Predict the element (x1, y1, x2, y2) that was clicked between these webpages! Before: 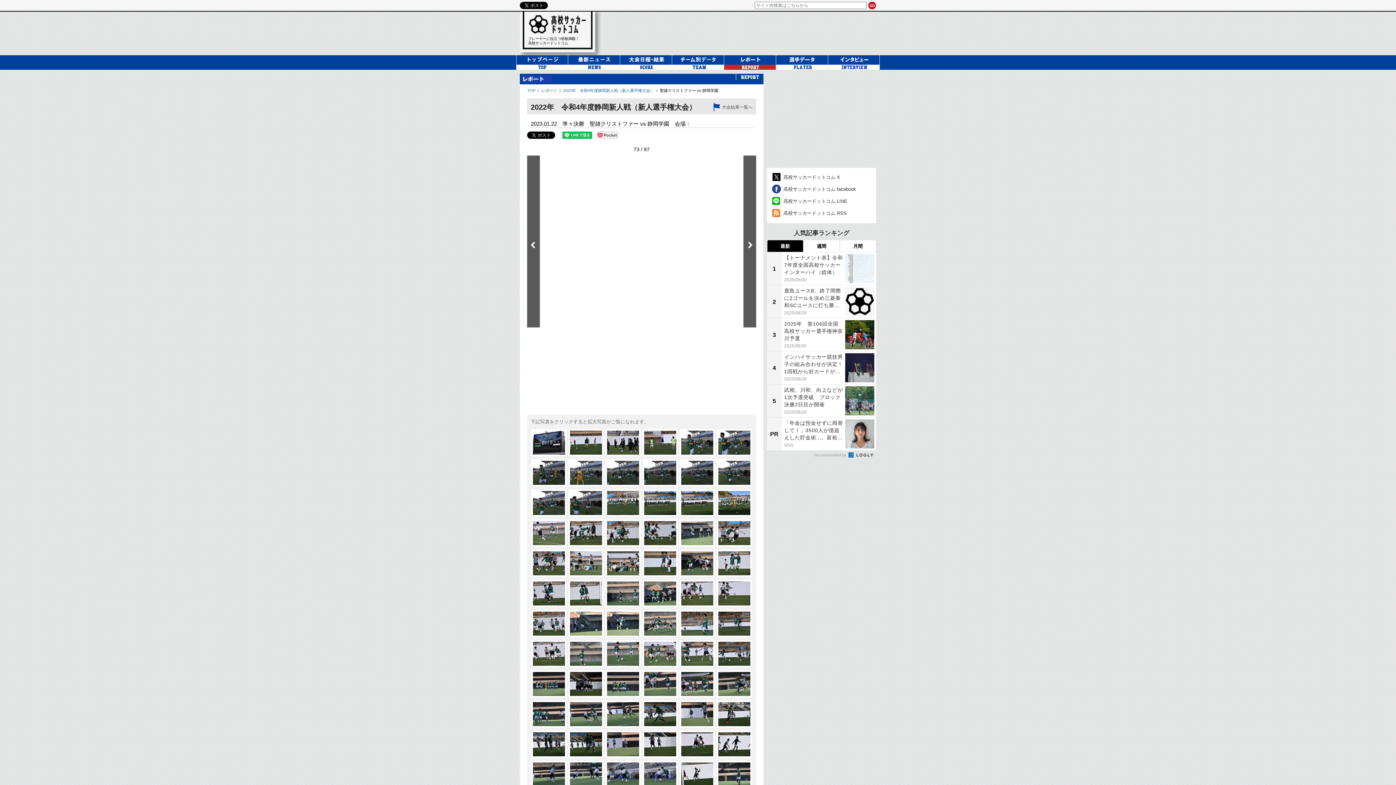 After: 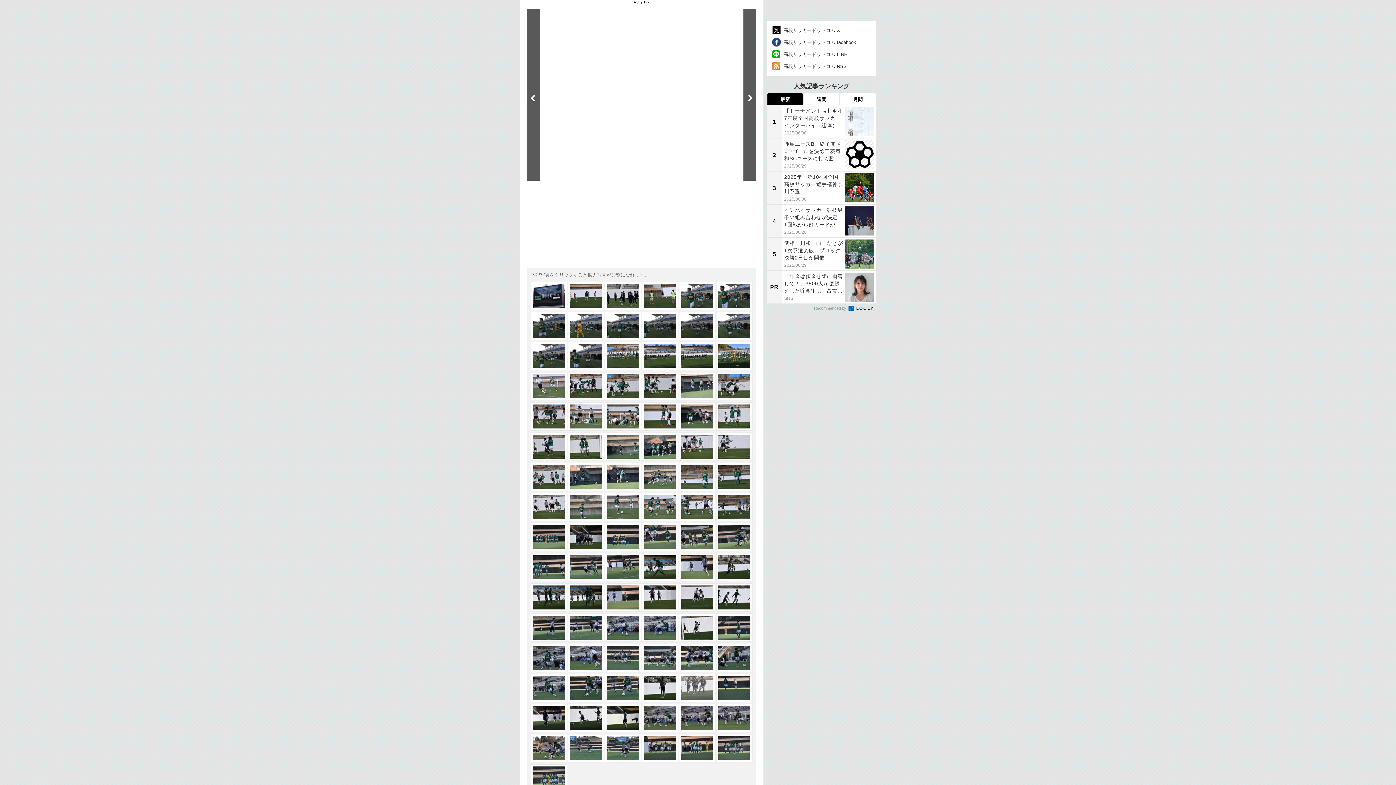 Action: bbox: (679, 500, 715, 528)